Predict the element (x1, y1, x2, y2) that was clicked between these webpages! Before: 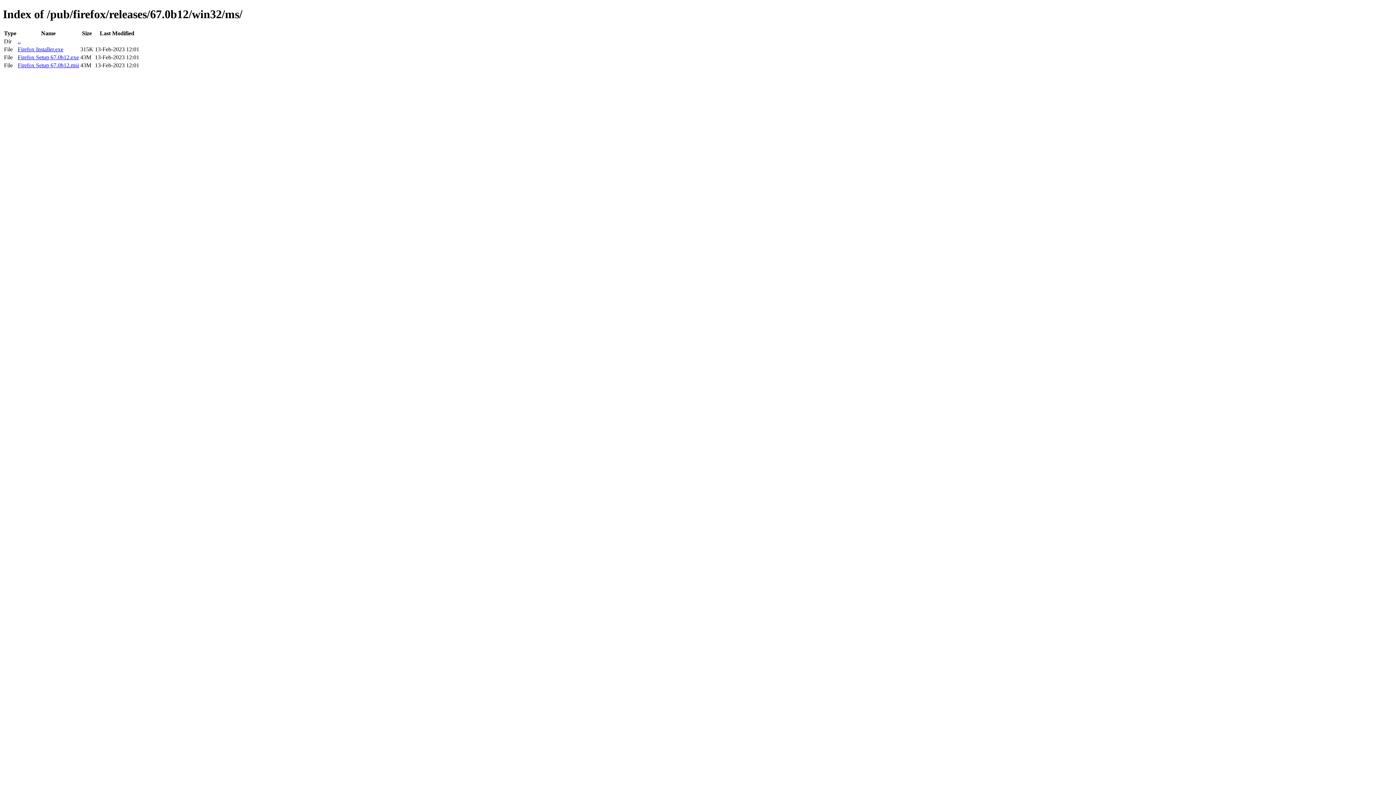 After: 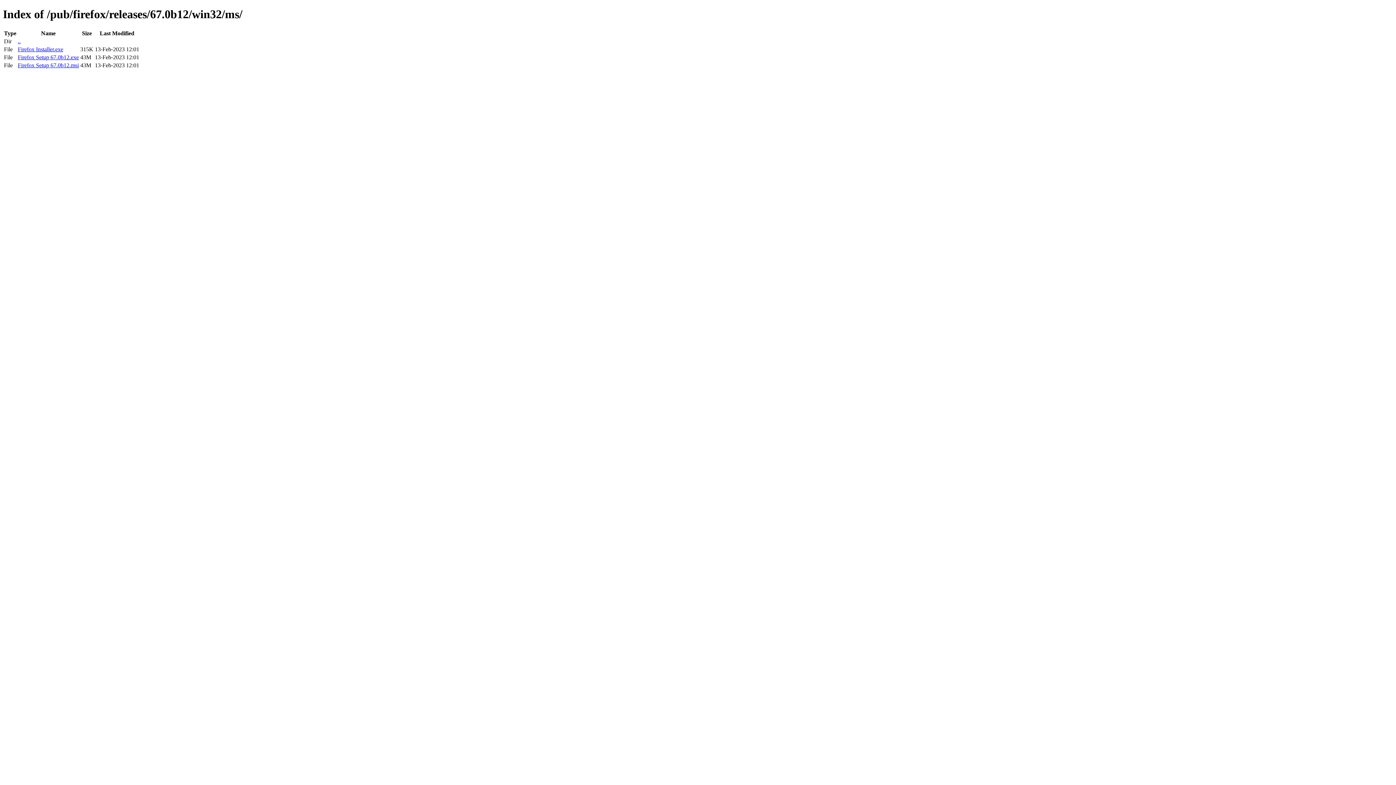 Action: bbox: (17, 62, 78, 68) label: Firefox Setup 67.0b12.msi